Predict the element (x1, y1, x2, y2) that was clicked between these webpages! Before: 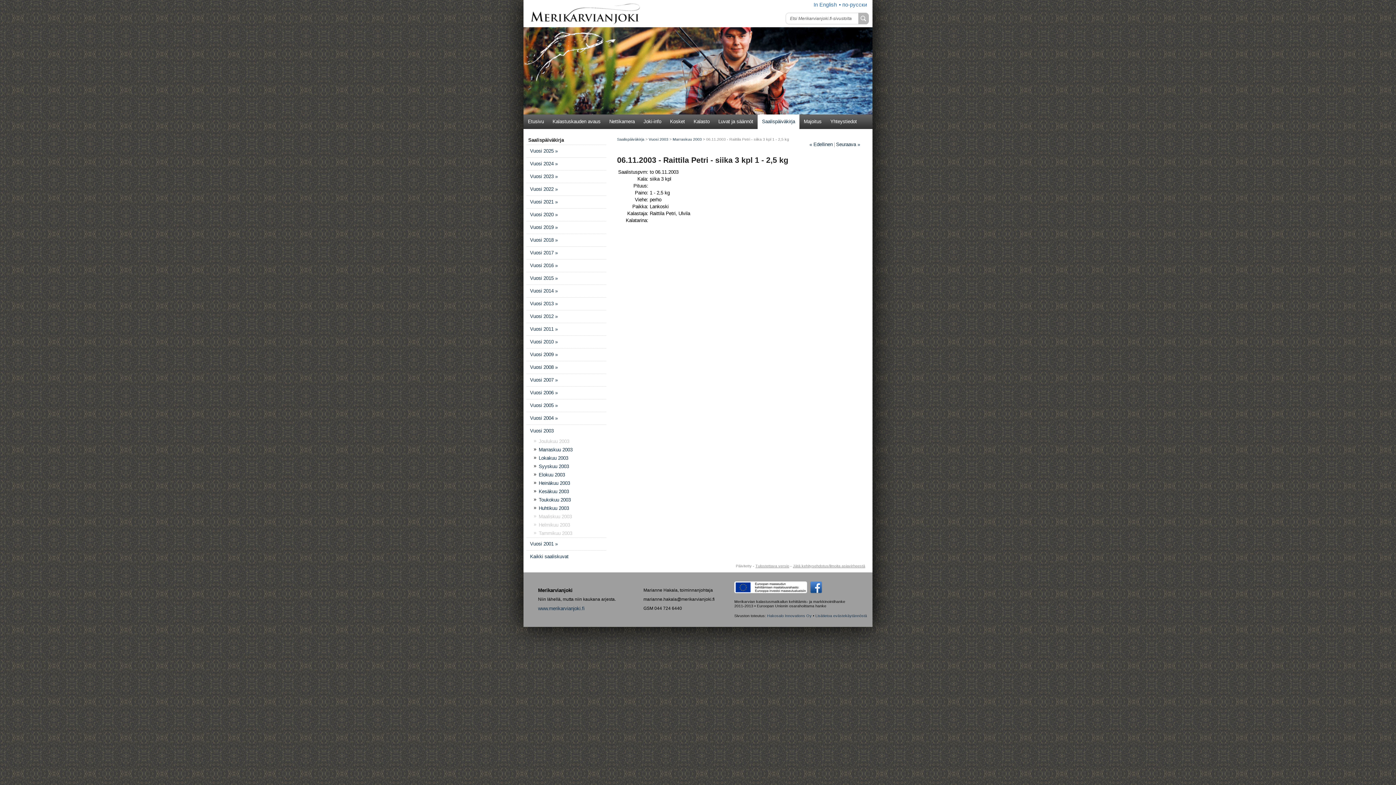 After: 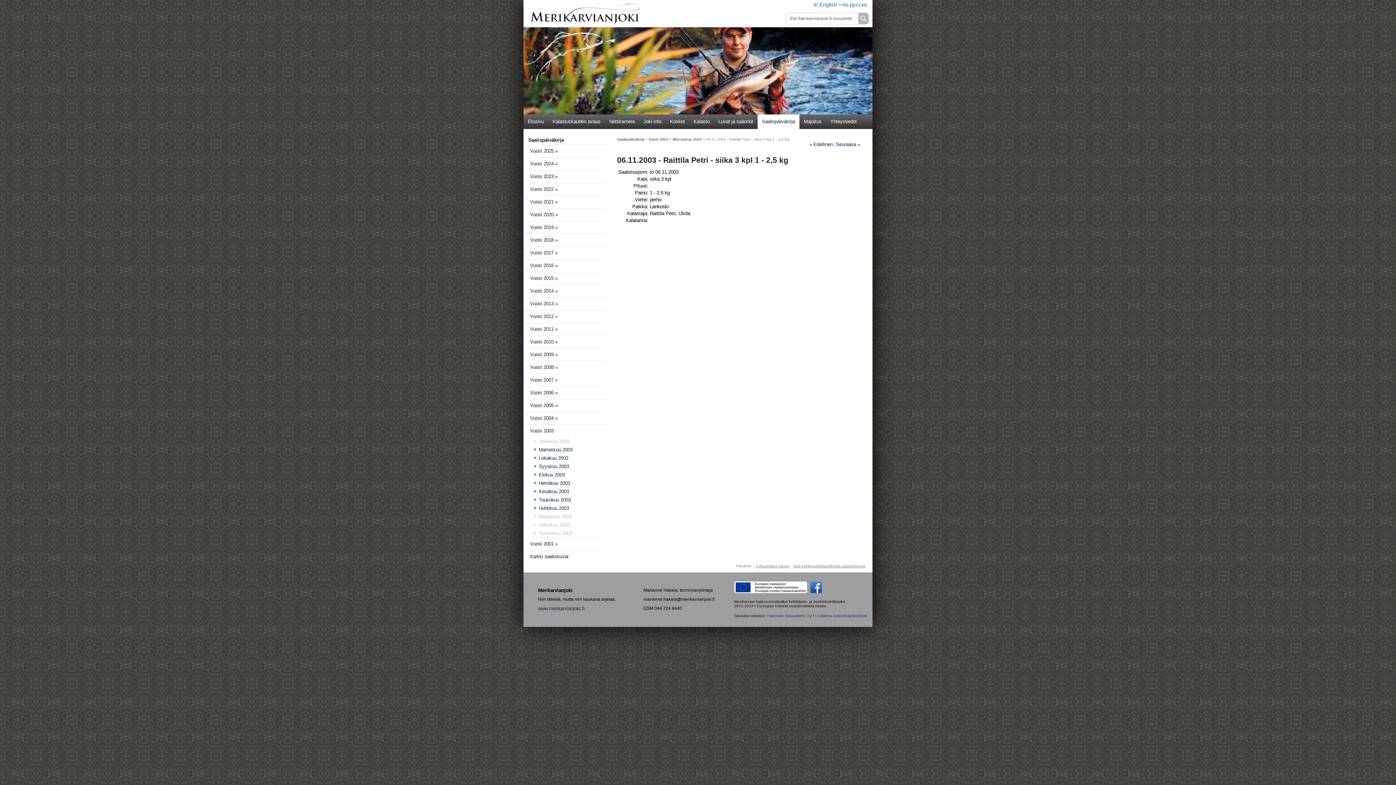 Action: bbox: (810, 589, 822, 594)